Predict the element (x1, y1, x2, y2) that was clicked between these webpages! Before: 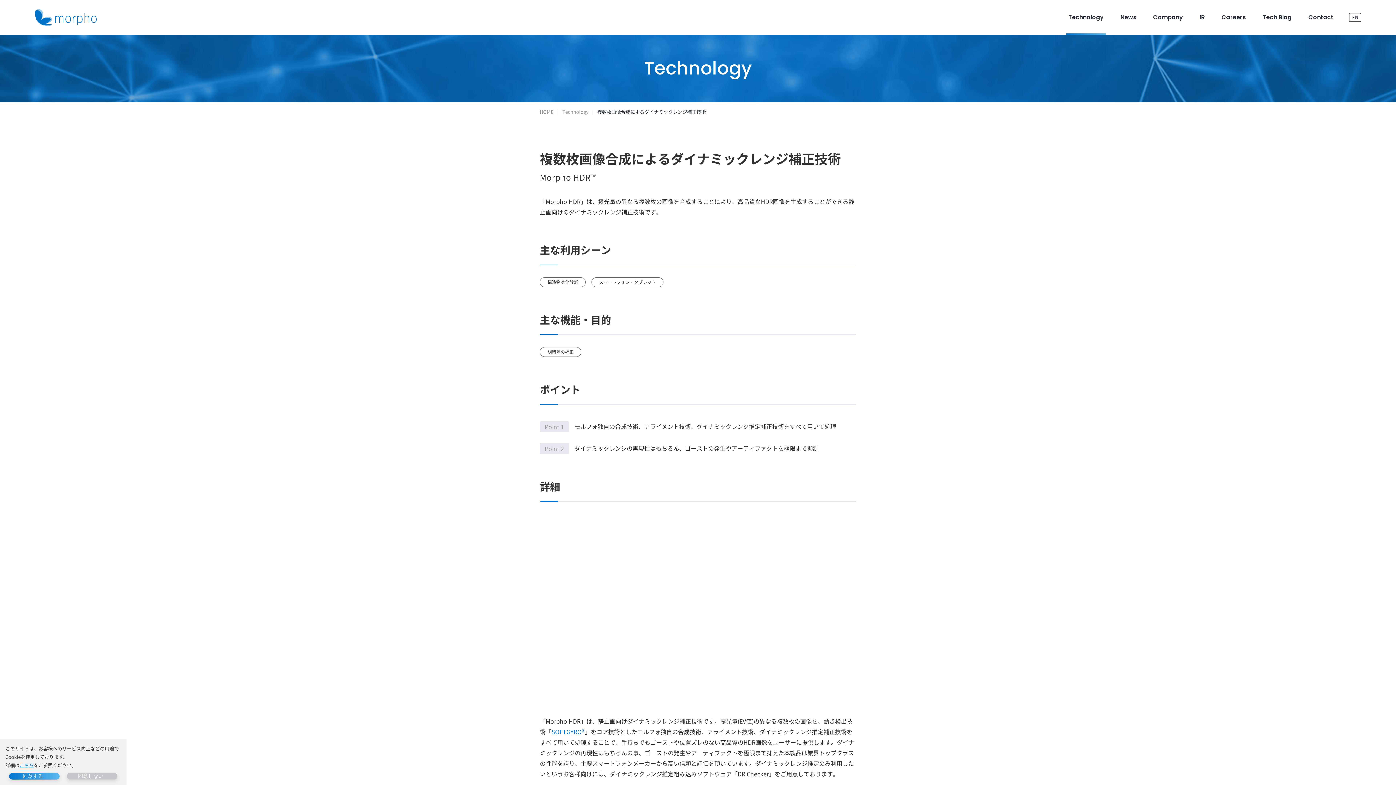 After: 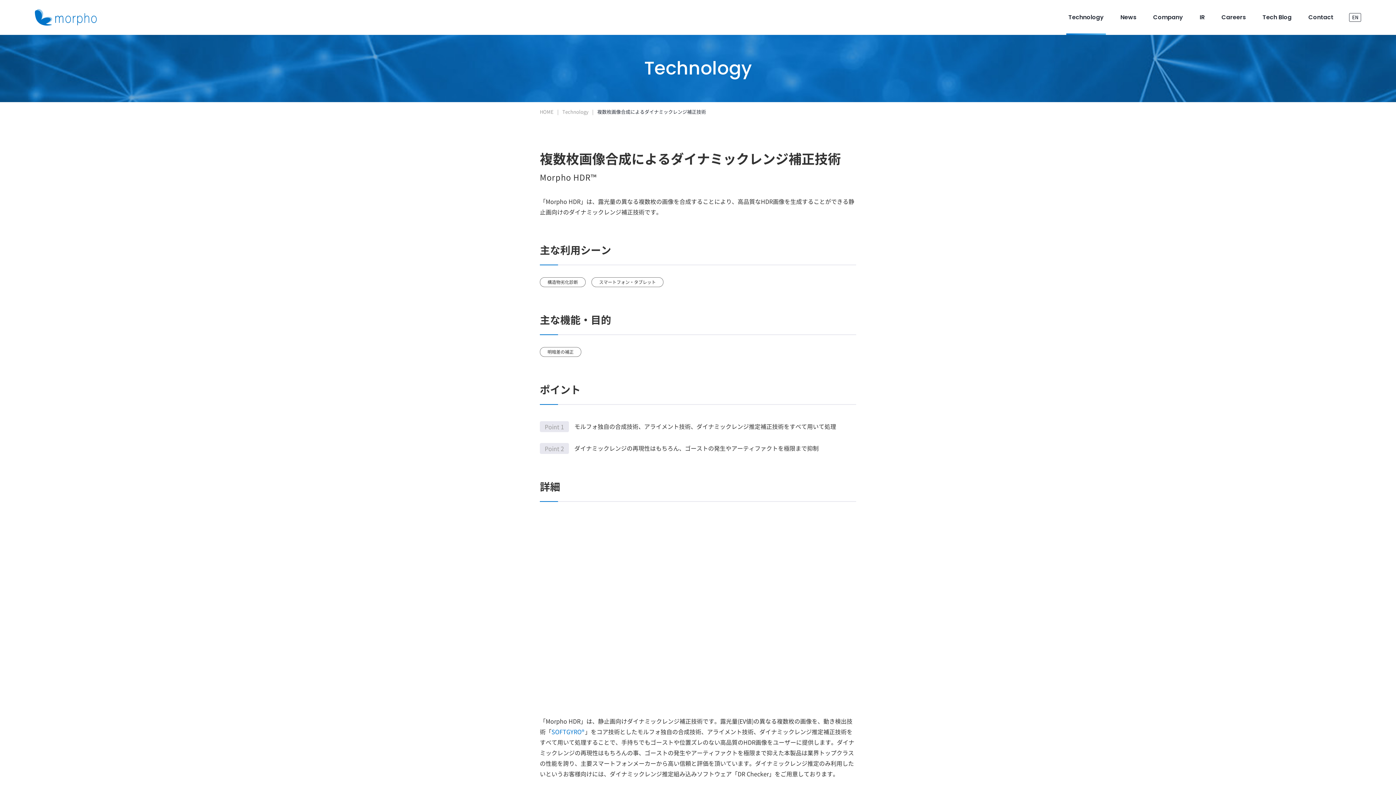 Action: label: 同意する bbox: (9, 773, 56, 780)